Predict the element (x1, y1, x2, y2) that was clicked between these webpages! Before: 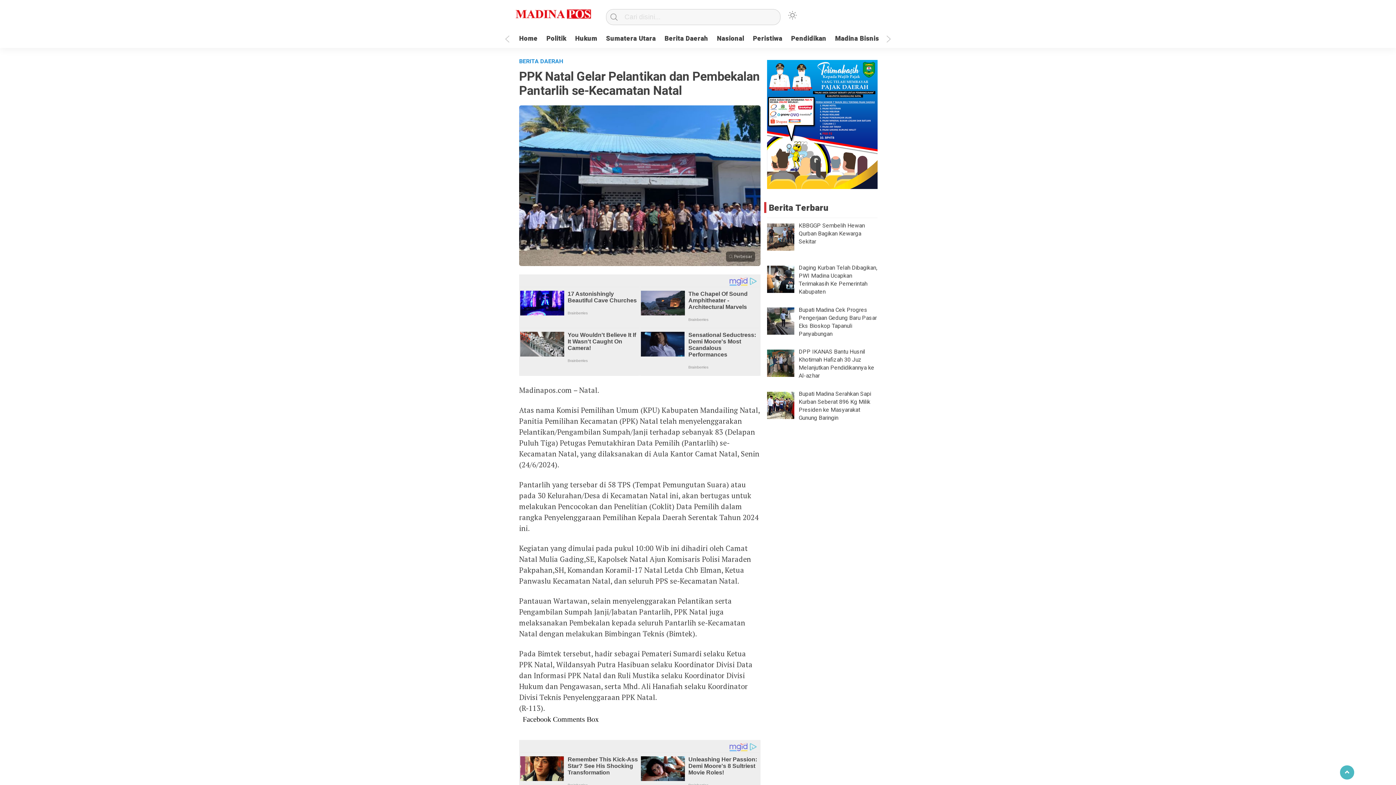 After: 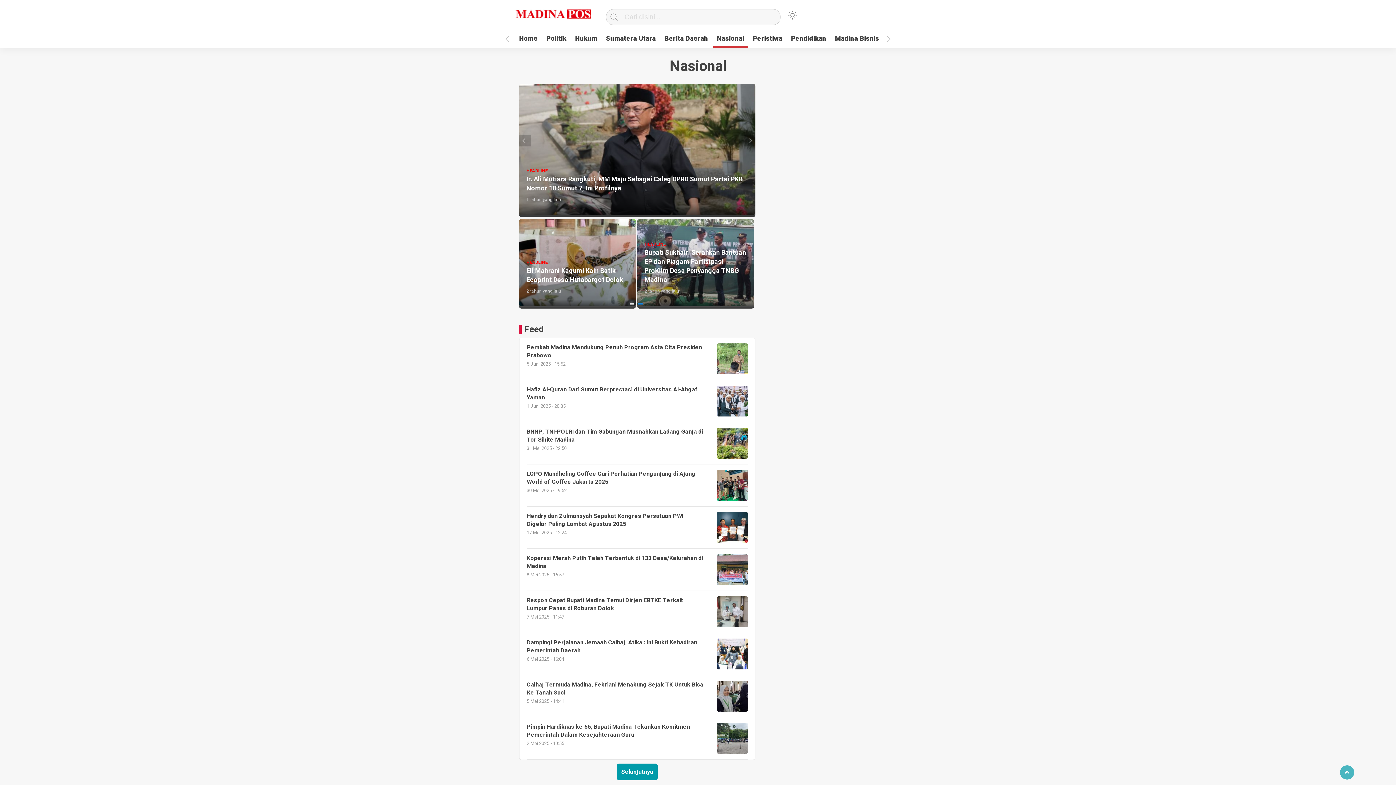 Action: bbox: (713, 32, 748, 46) label: Nasional